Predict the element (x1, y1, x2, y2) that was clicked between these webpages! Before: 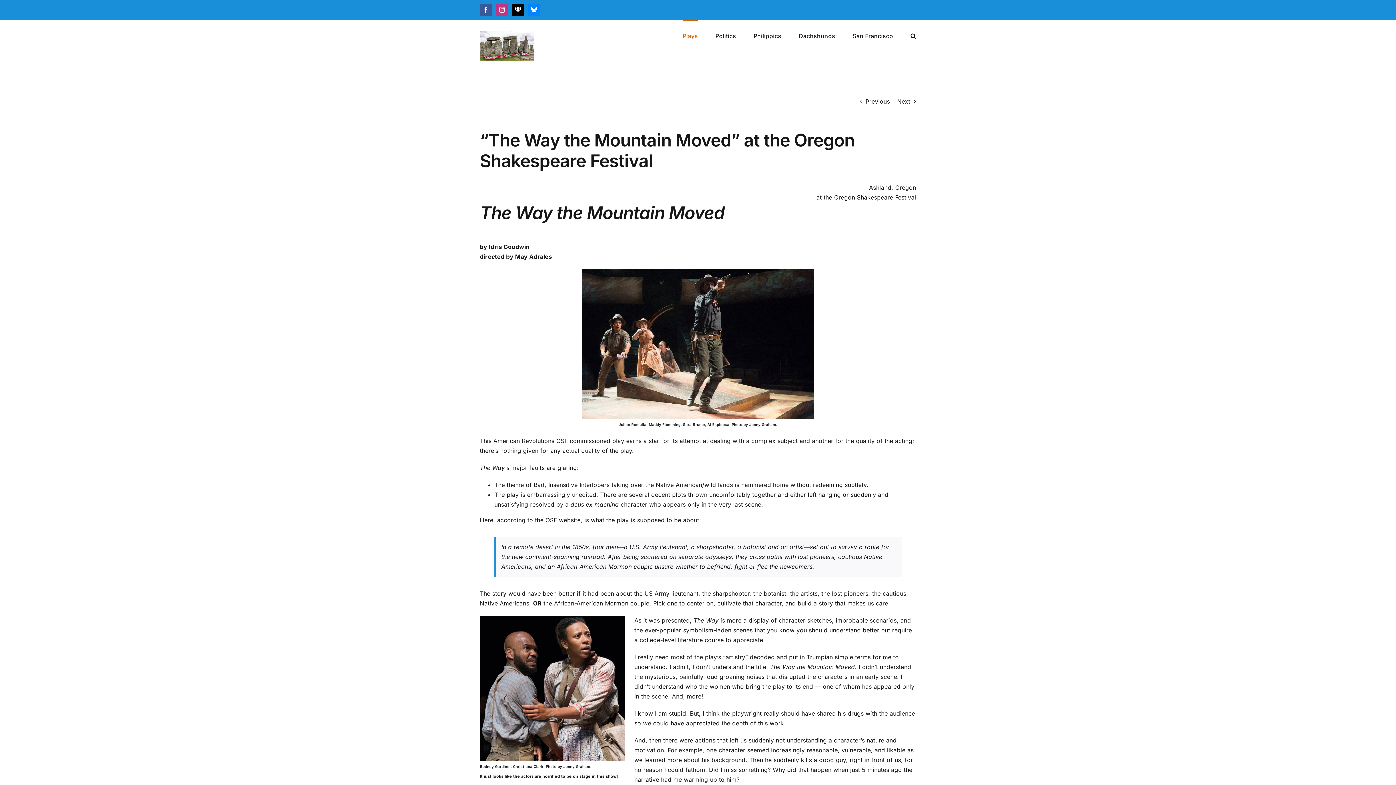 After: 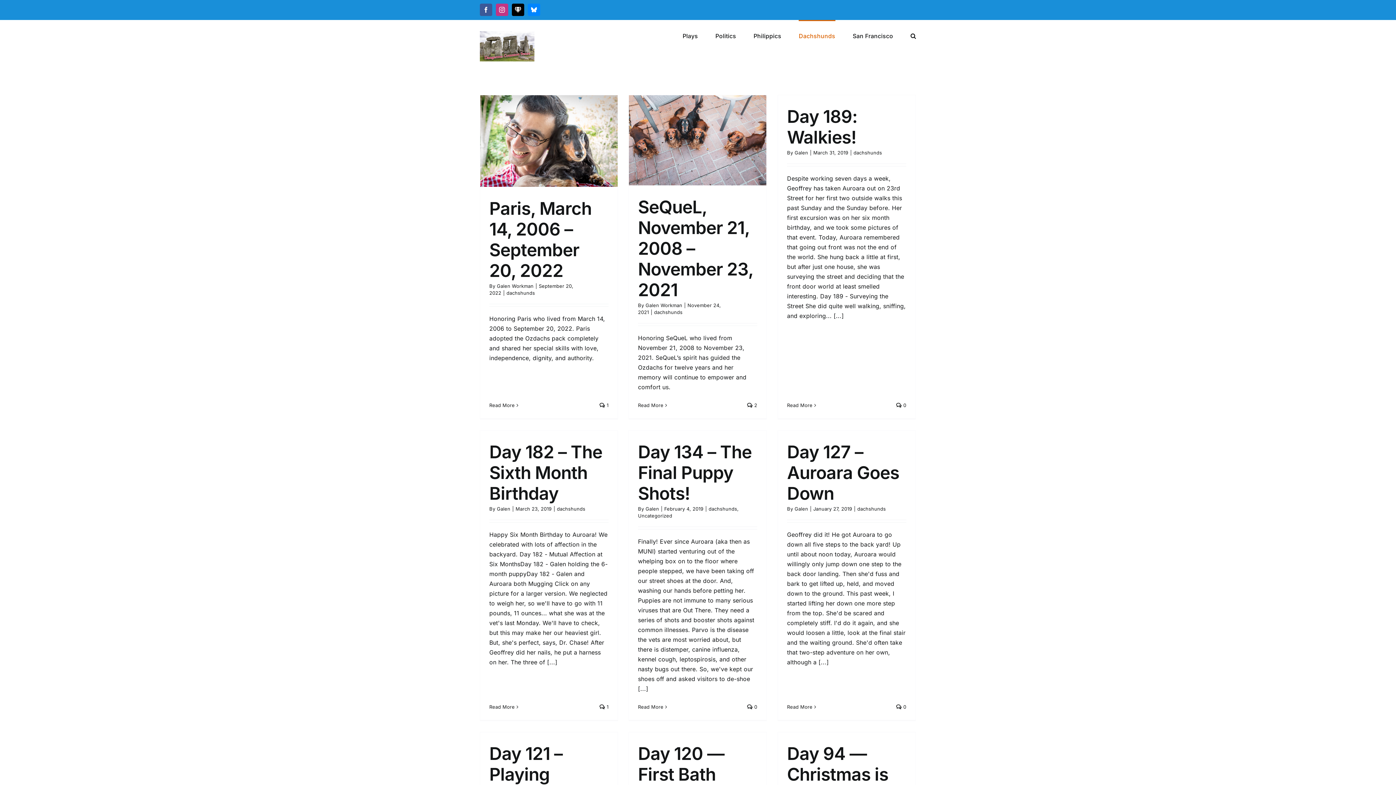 Action: label: Dachshunds bbox: (798, 20, 835, 50)